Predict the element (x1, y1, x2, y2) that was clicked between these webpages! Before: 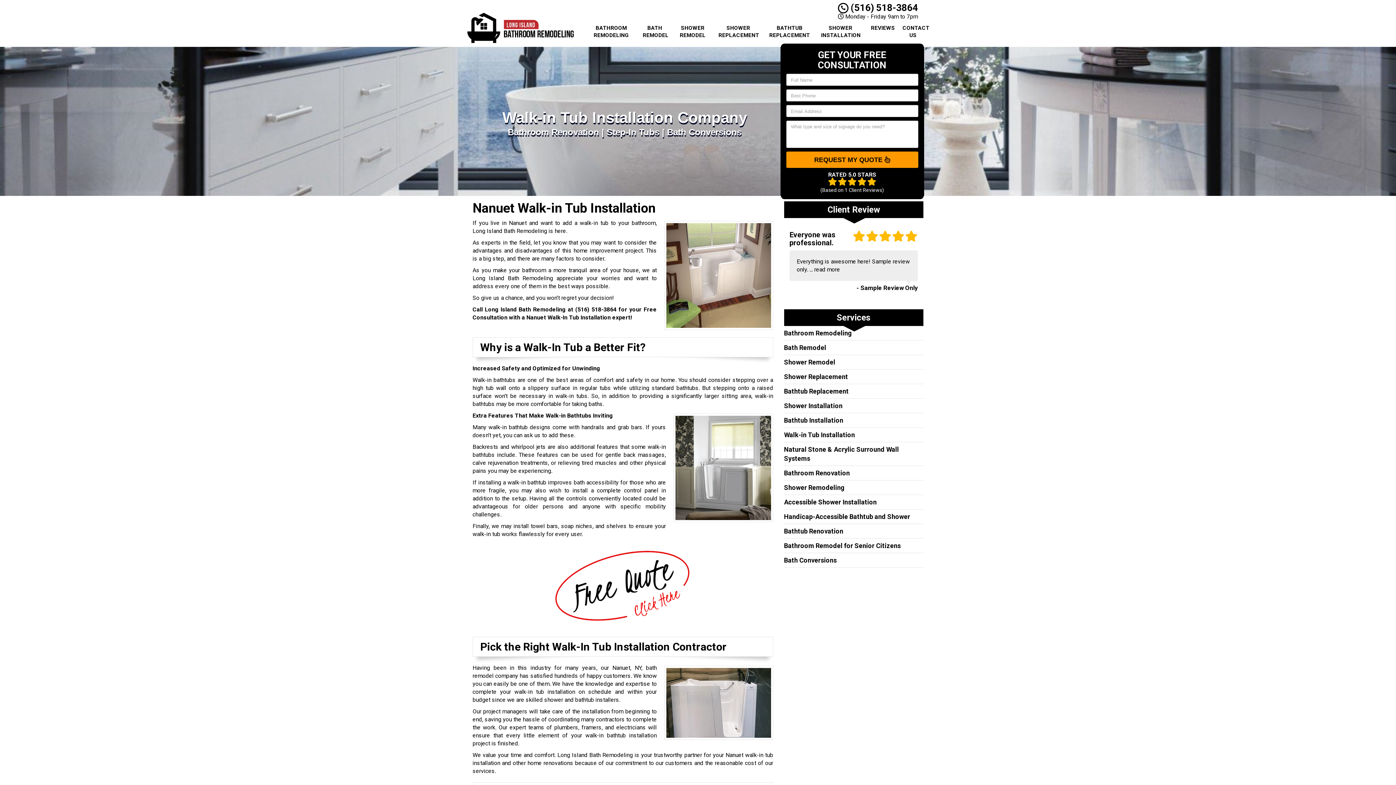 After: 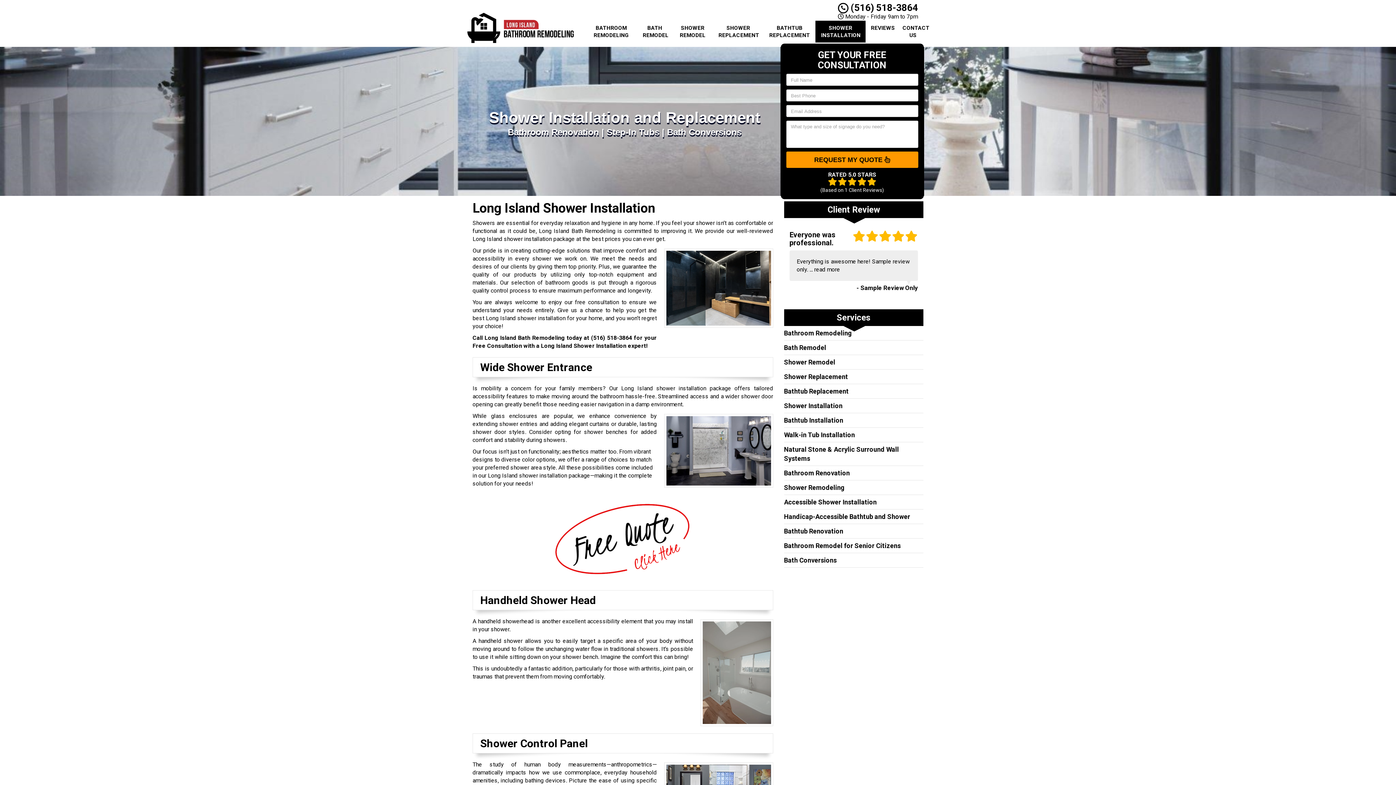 Action: bbox: (784, 402, 842, 409) label: Shower Installation